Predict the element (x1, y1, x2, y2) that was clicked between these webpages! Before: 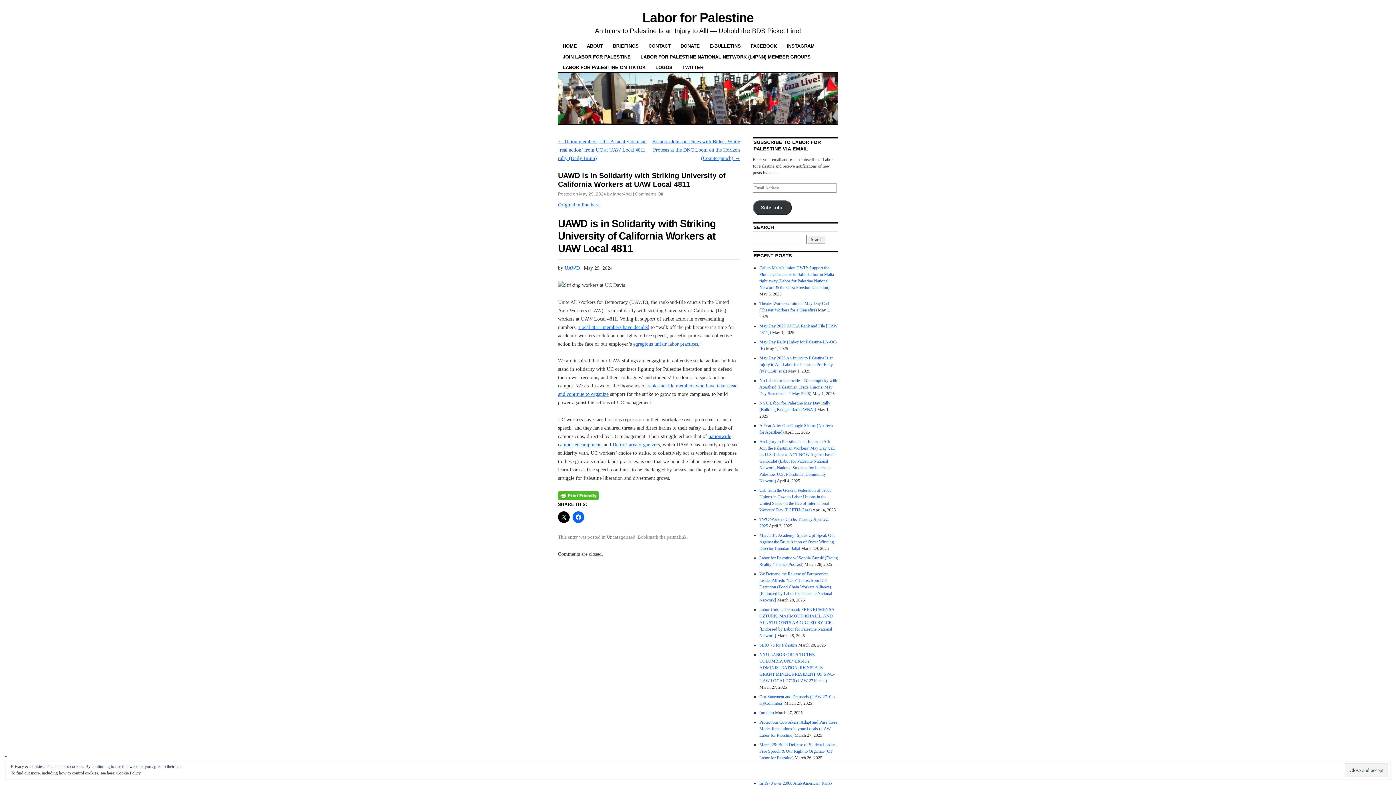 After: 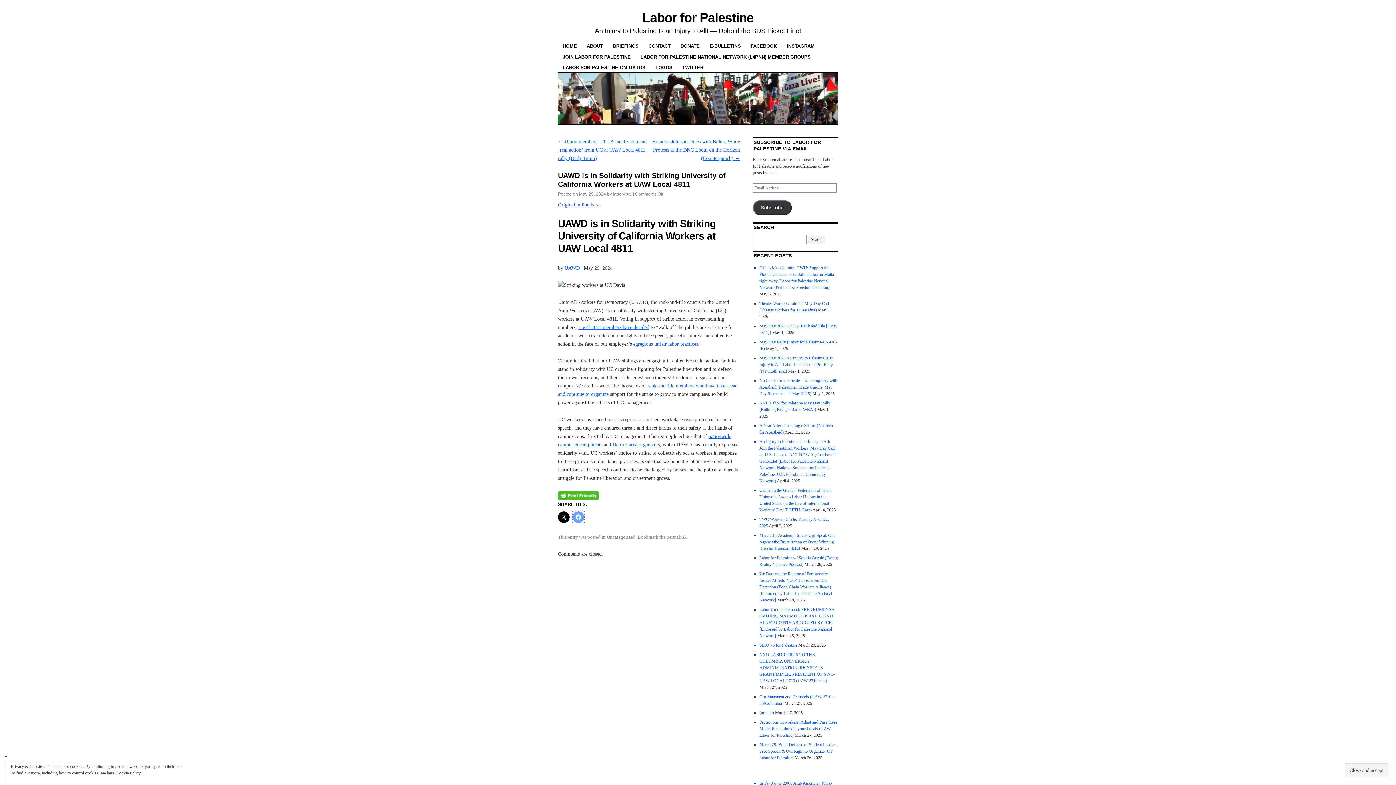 Action: bbox: (572, 511, 584, 523)